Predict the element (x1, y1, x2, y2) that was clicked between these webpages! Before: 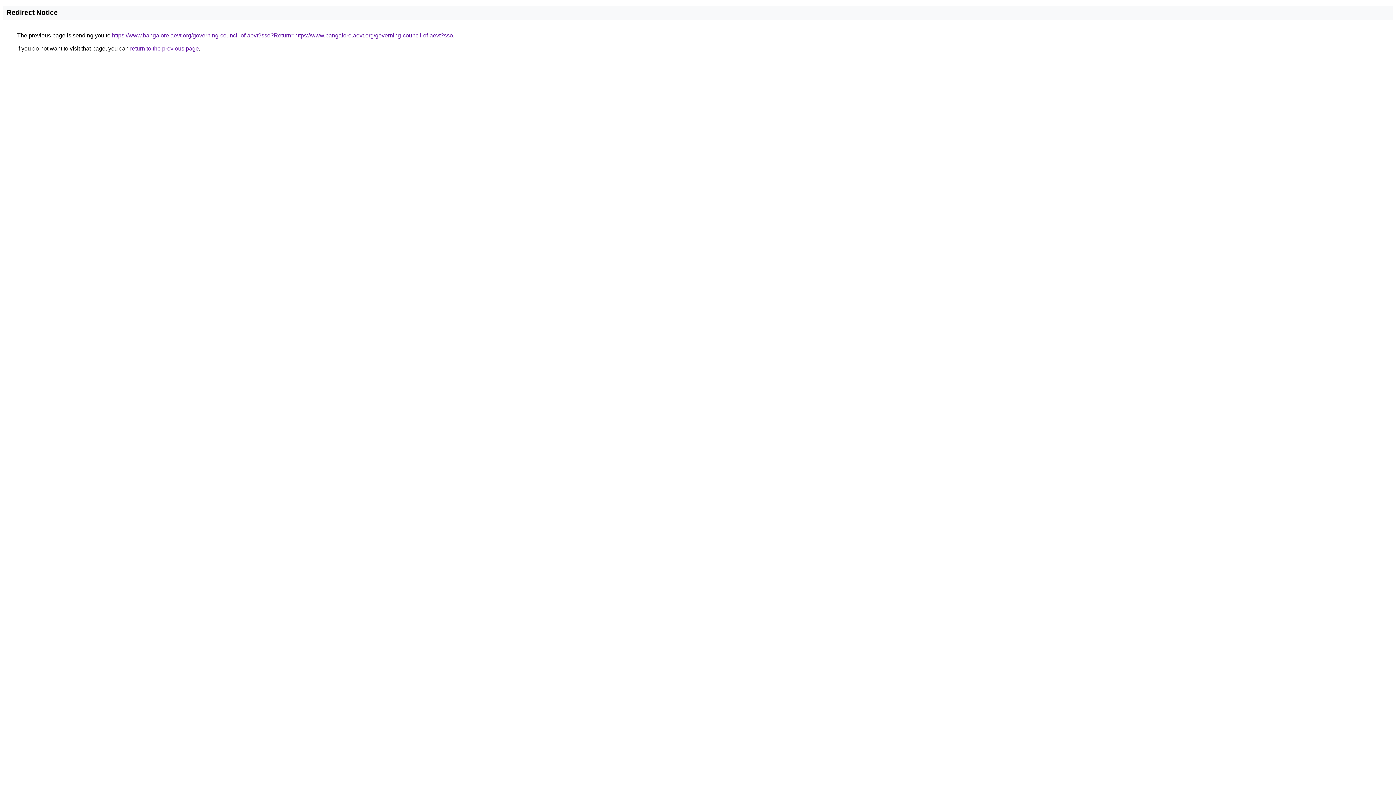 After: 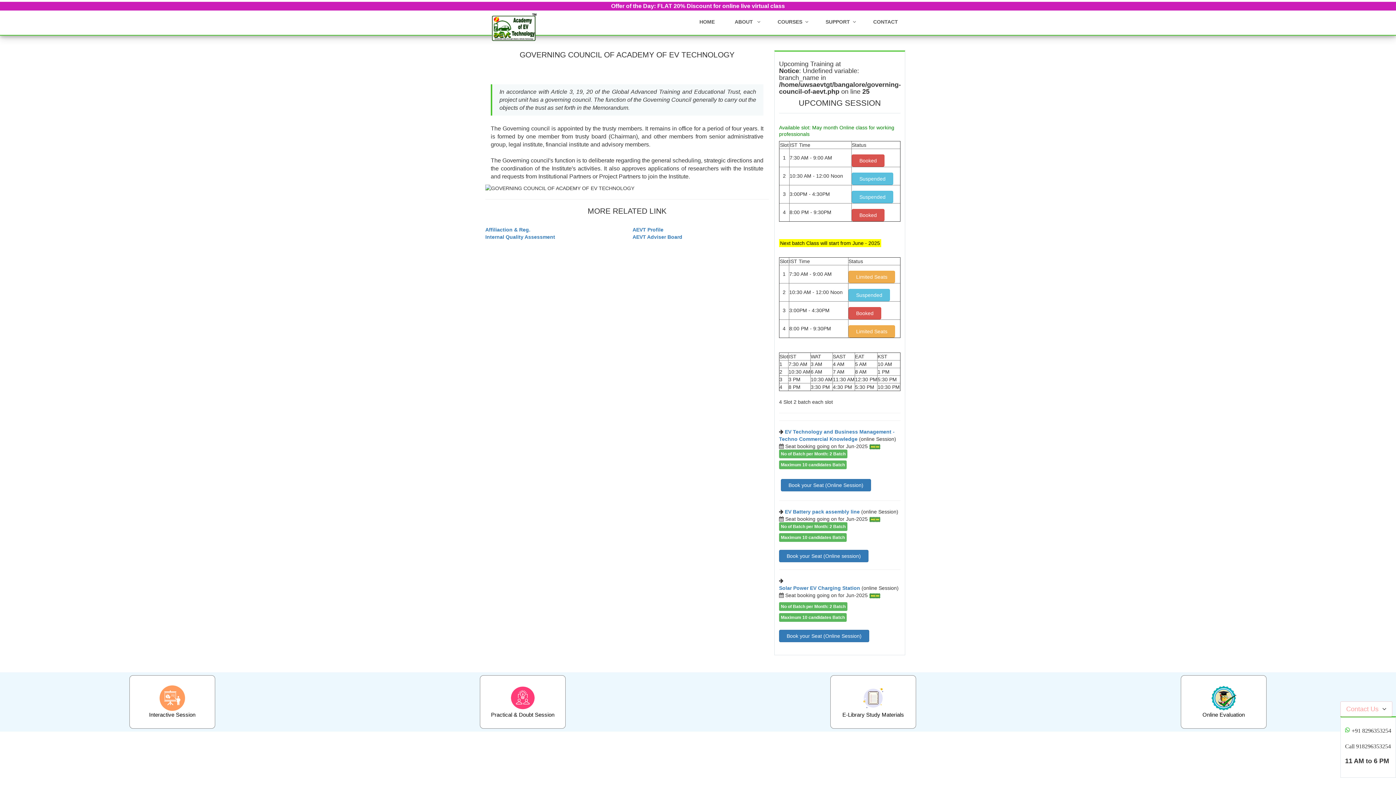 Action: bbox: (112, 32, 453, 38) label: https://www.bangalore.aevt.org/governing-council-of-aevt?sso?Return=https://www.bangalore.aevt.org/governing-council-of-aevt?sso